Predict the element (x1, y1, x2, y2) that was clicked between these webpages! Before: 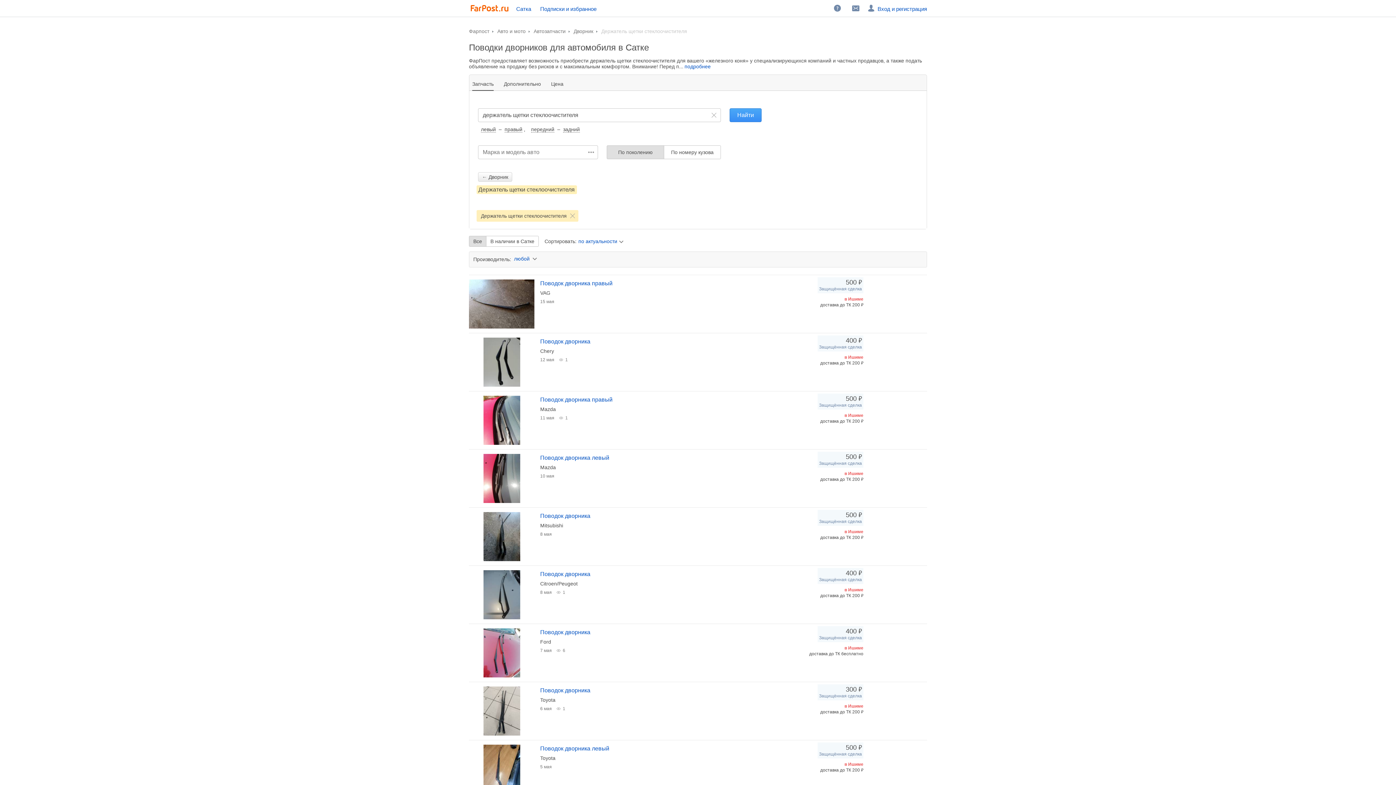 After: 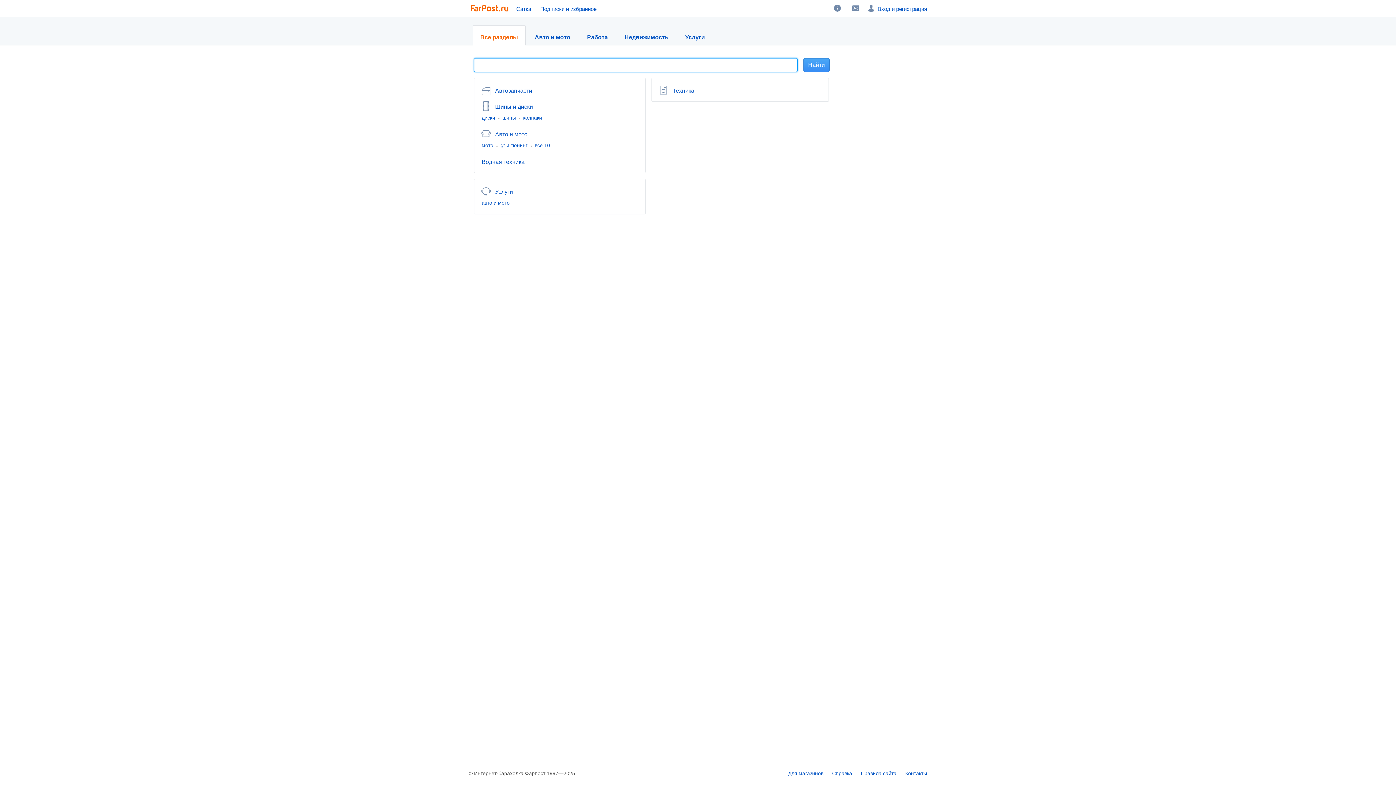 Action: bbox: (470, 0, 510, 16) label:  